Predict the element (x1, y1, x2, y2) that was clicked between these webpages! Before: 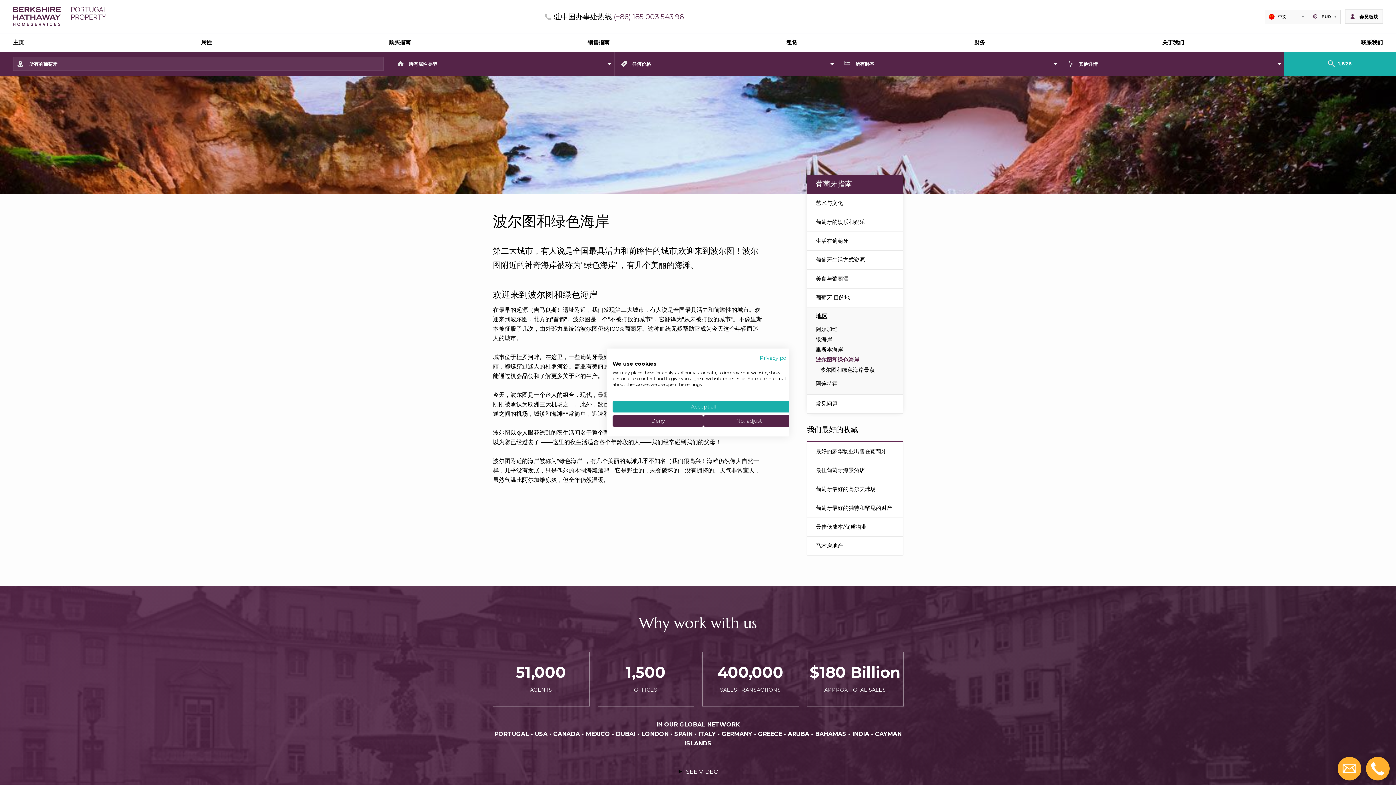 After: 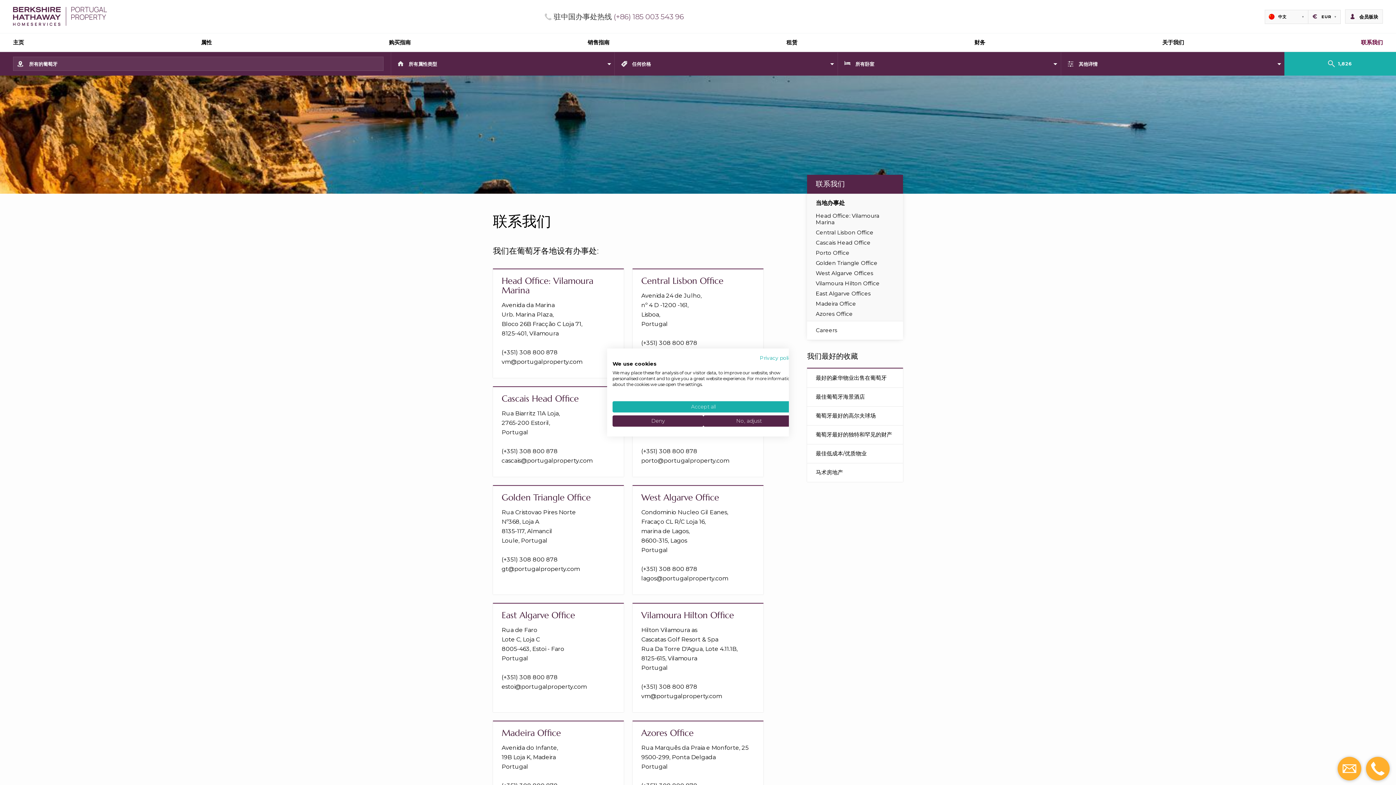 Action: label: 联系我们 bbox: (1352, 33, 1396, 51)